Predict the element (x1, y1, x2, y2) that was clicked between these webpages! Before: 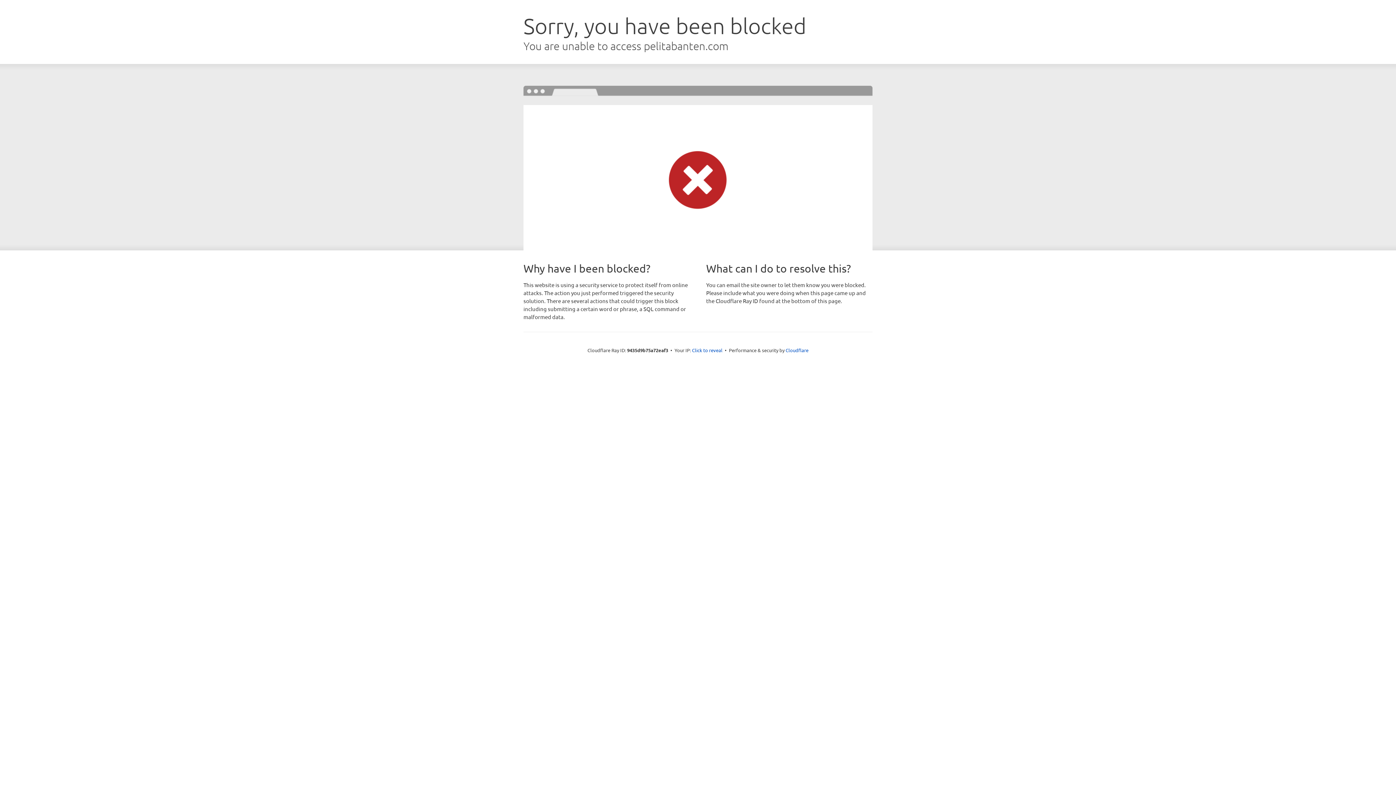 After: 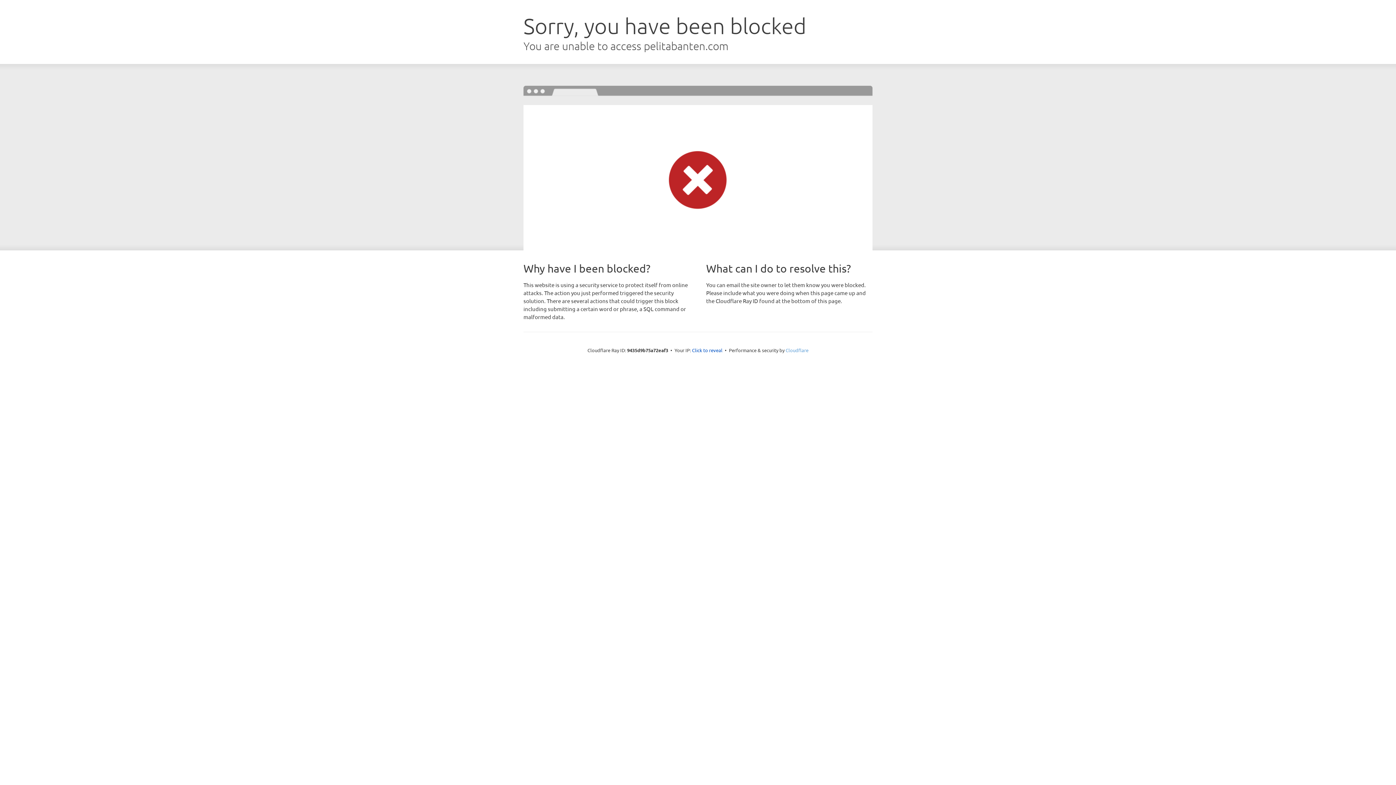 Action: label: Cloudflare bbox: (785, 347, 808, 353)